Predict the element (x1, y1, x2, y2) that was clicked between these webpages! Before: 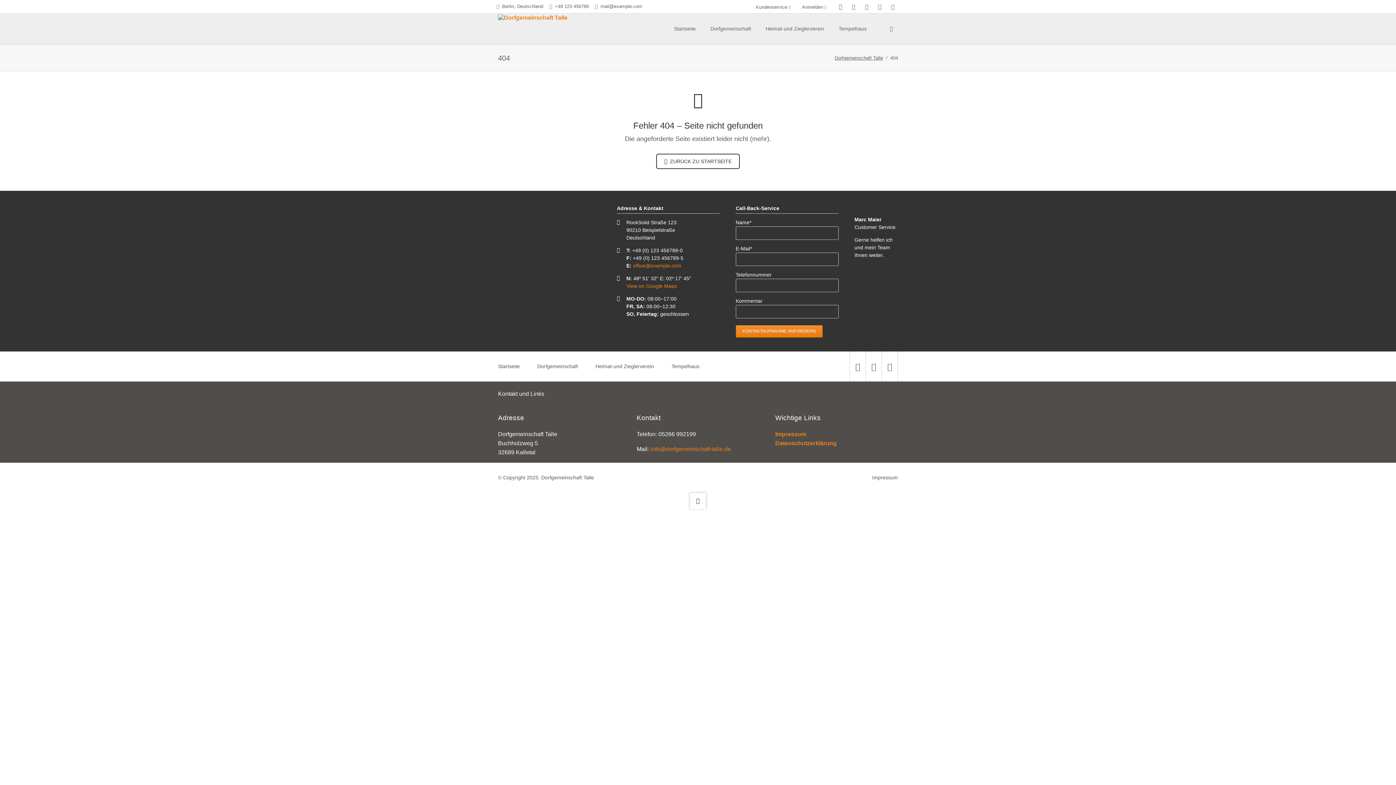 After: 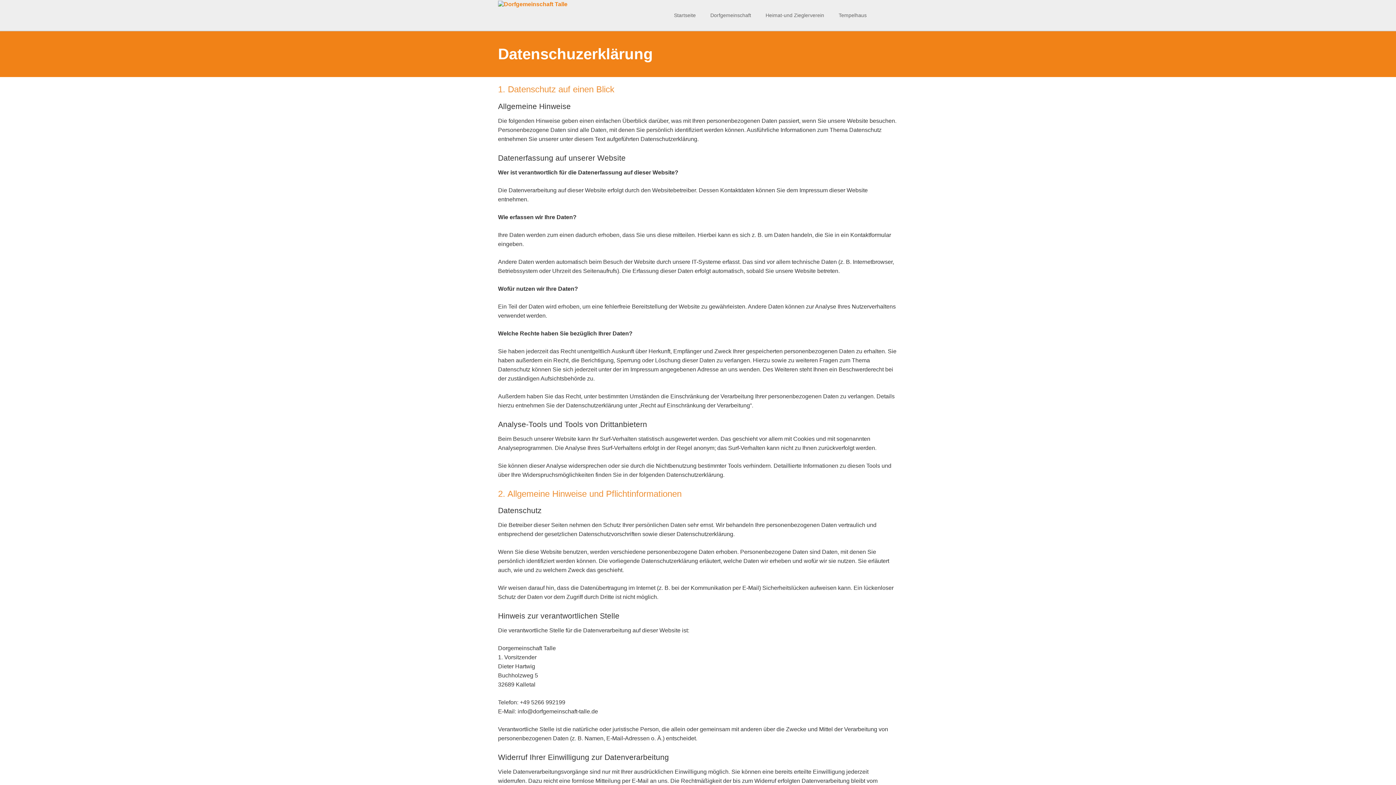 Action: bbox: (775, 440, 836, 446) label: Datenschutzerklärung